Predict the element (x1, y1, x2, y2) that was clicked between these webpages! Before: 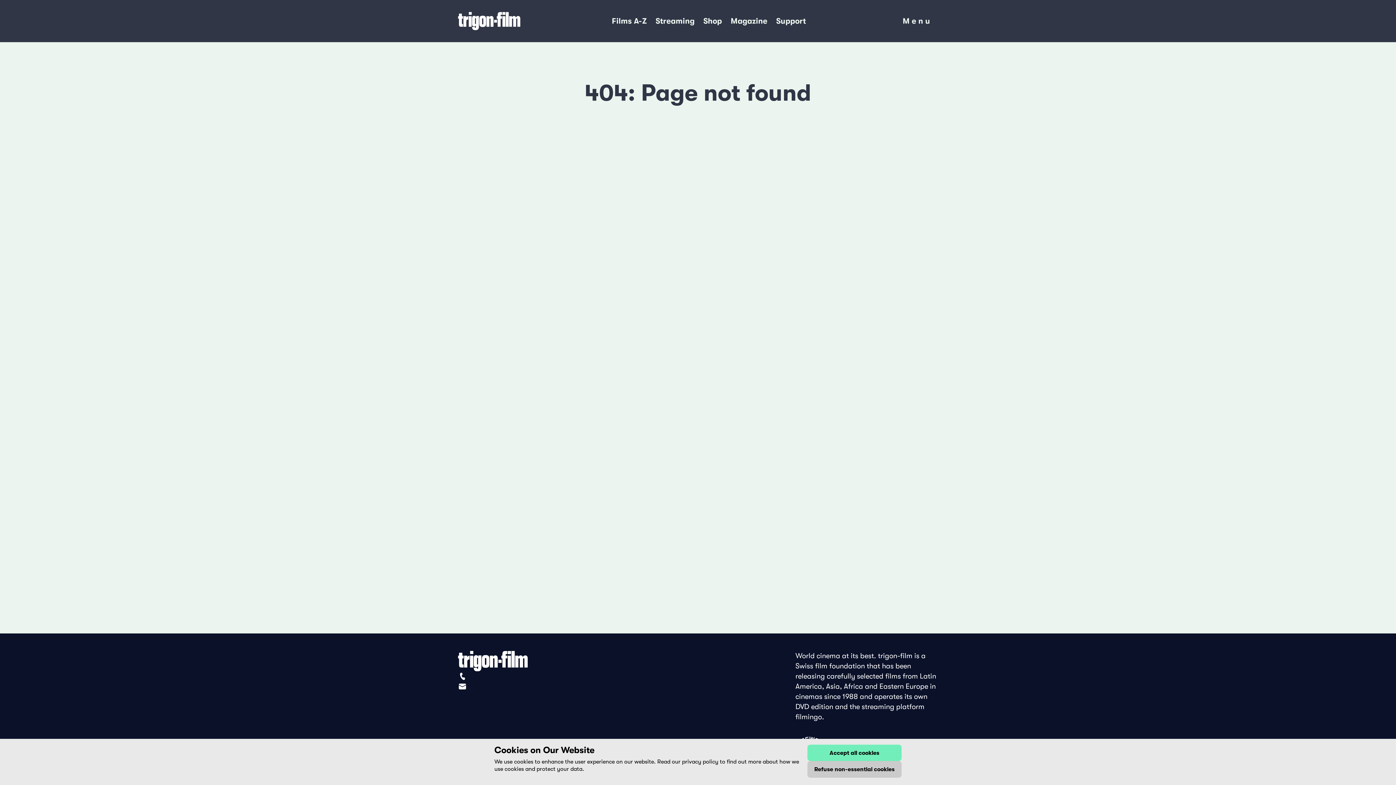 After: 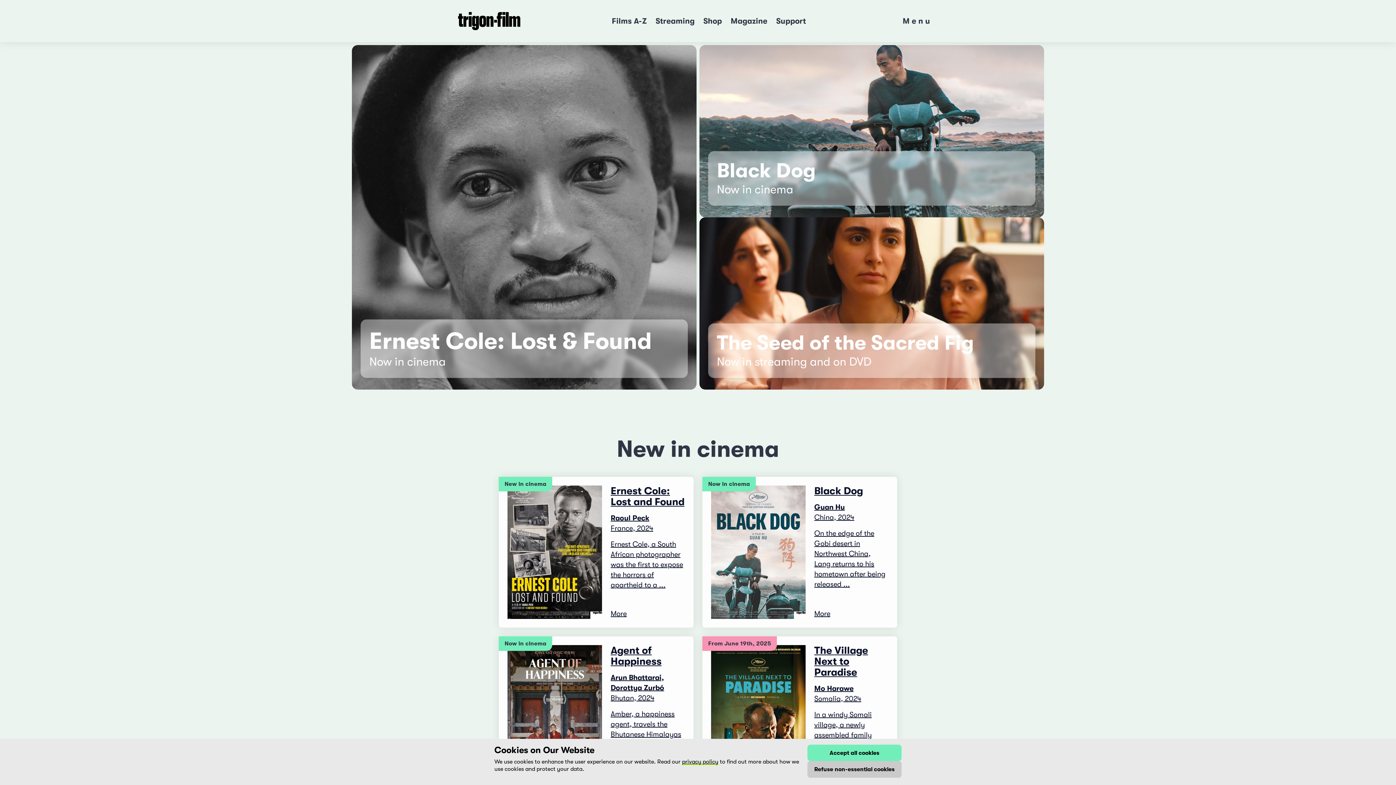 Action: bbox: (458, 5, 607, 36)